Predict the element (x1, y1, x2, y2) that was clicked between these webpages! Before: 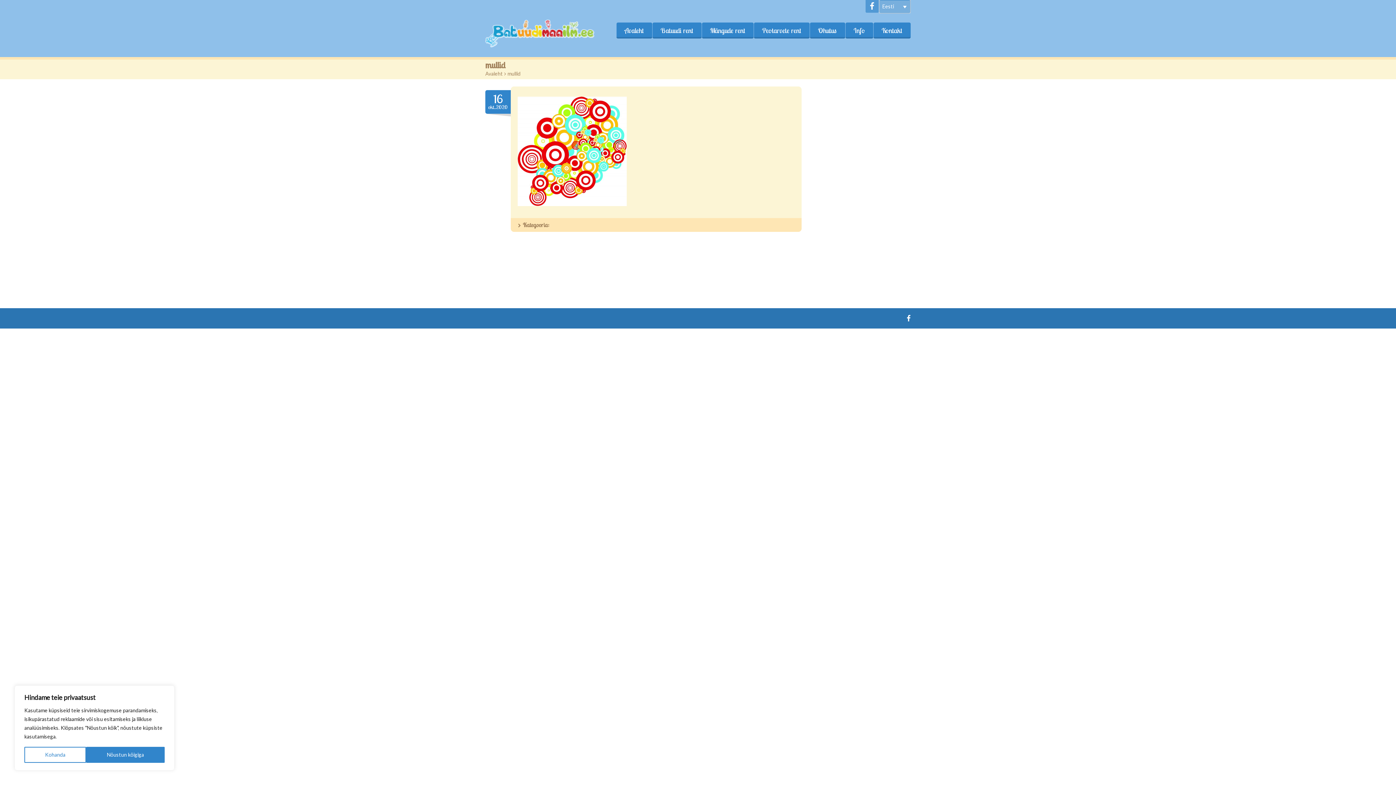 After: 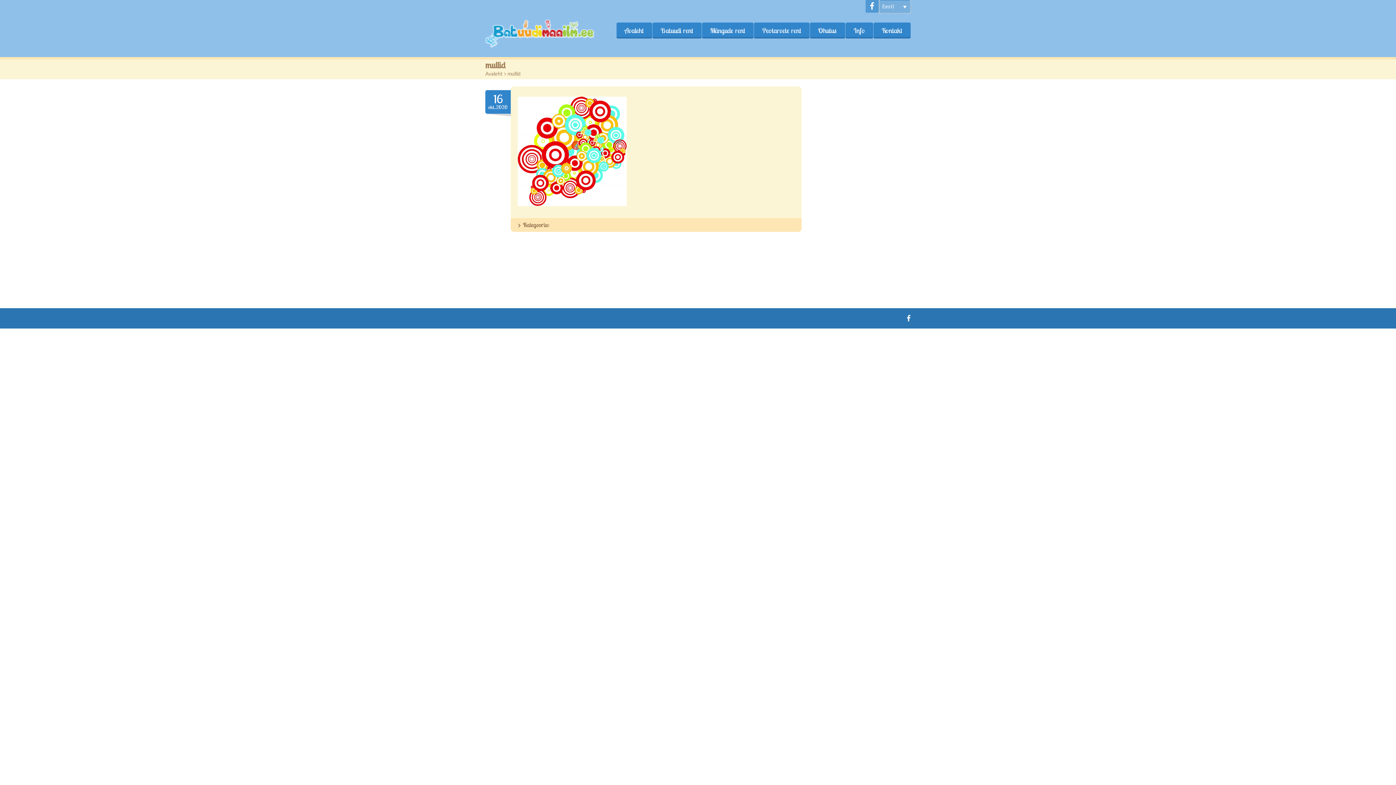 Action: bbox: (86, 747, 164, 763) label: Nõustun kõigiga